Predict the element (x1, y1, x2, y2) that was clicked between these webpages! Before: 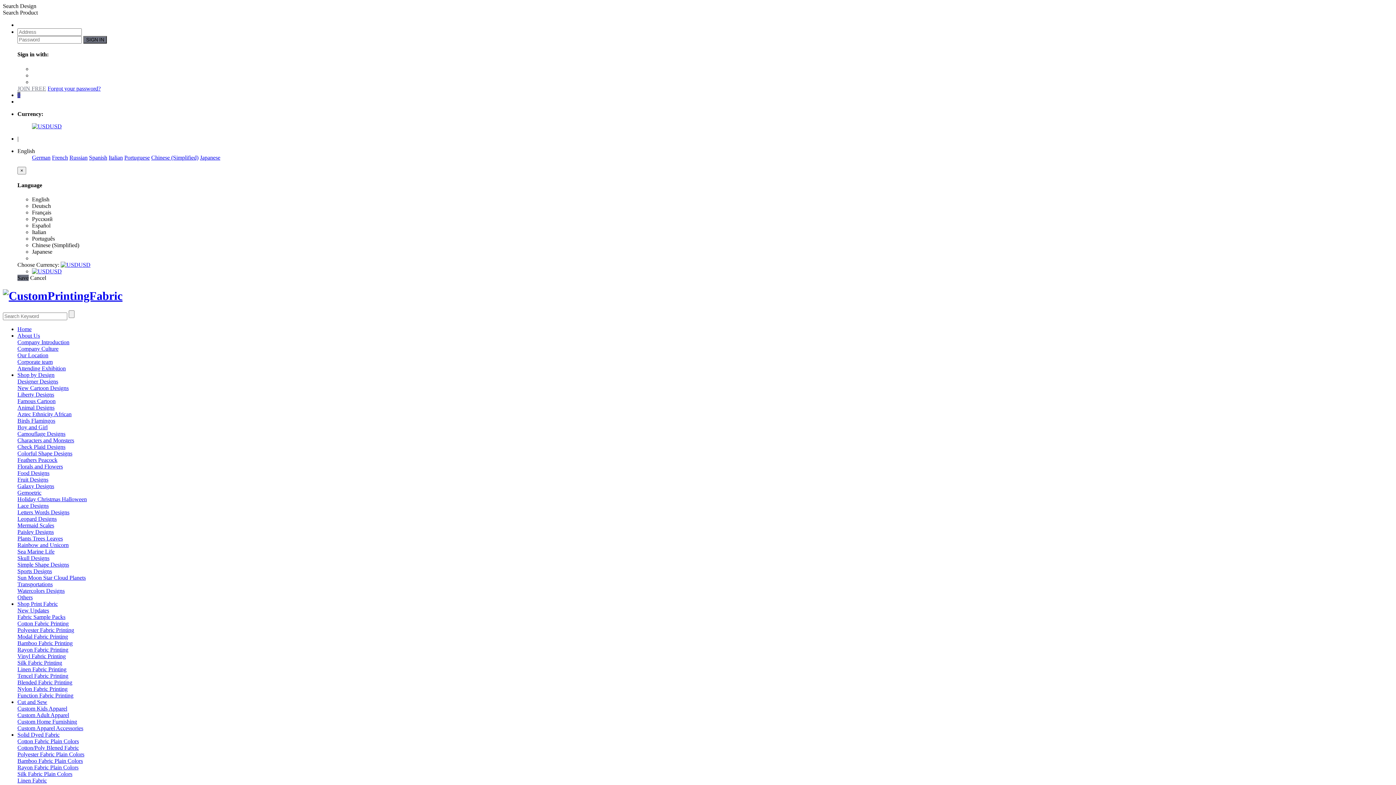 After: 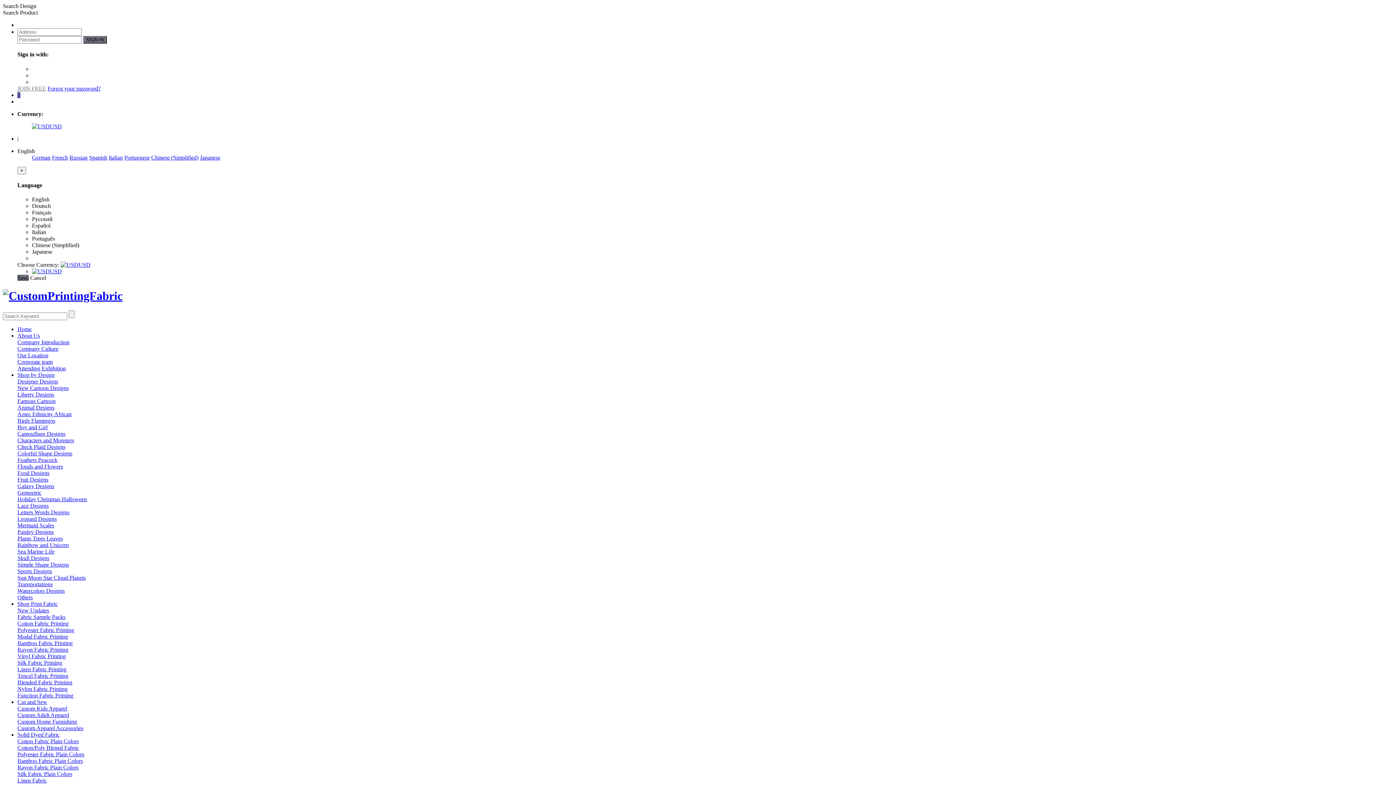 Action: label: Corporate team bbox: (17, 358, 52, 365)